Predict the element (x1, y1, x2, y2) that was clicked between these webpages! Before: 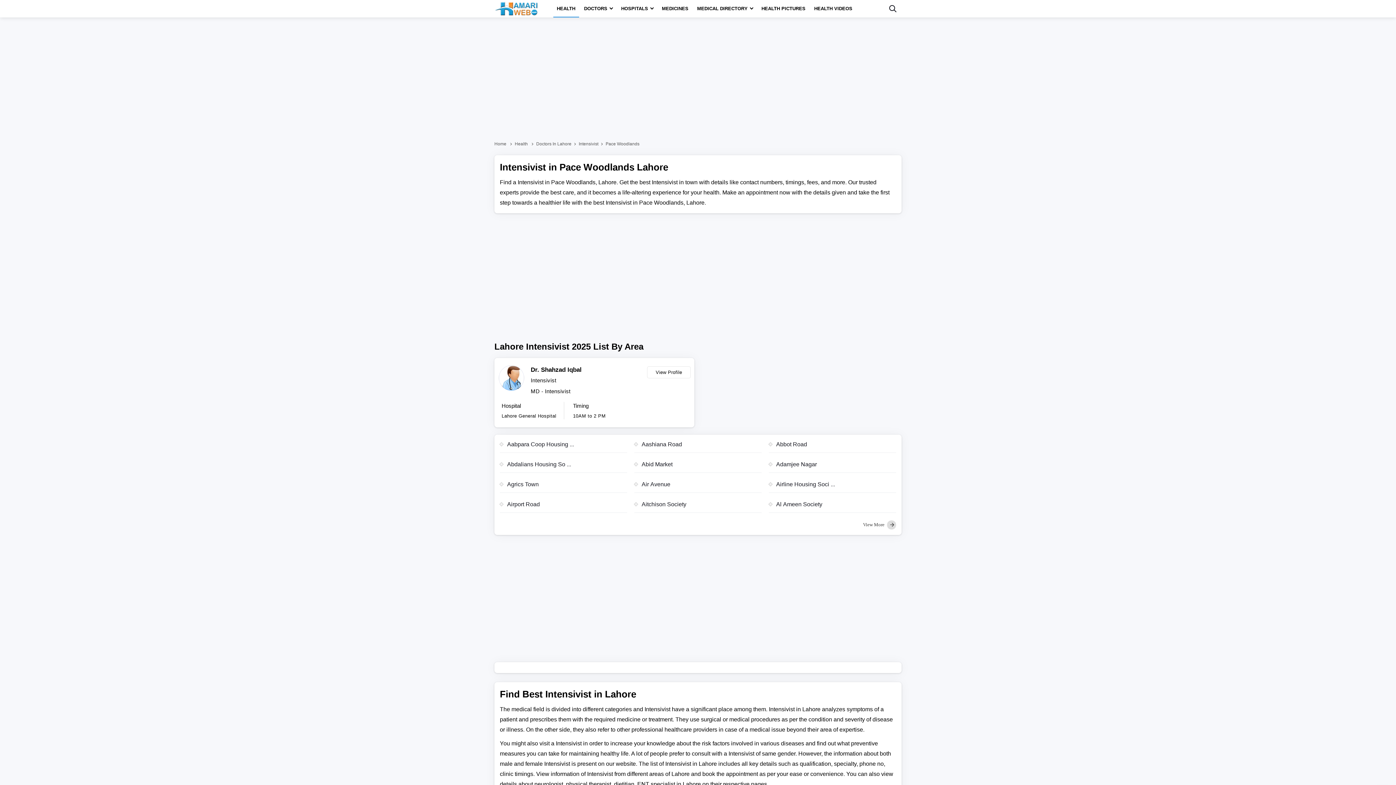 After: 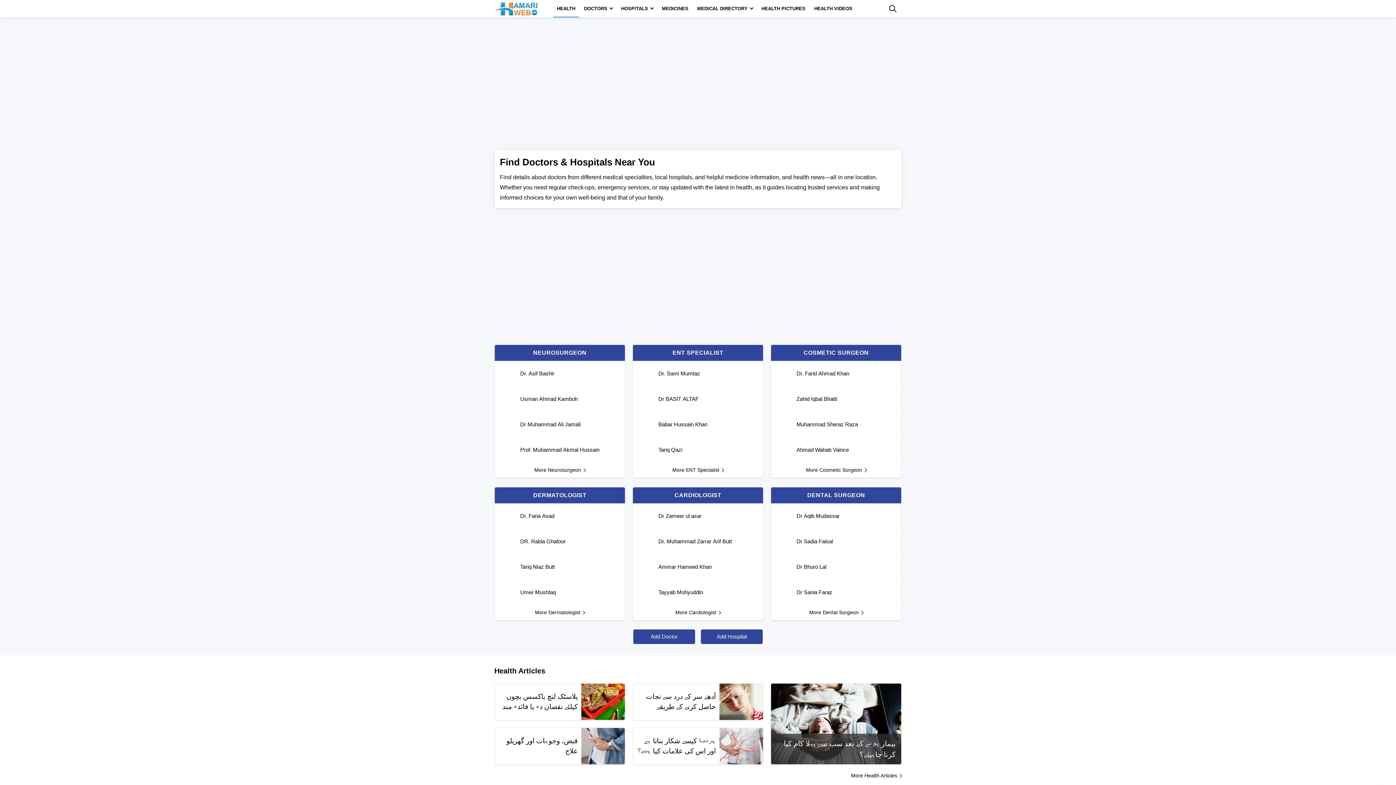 Action: label: Health  bbox: (514, 137, 535, 150)